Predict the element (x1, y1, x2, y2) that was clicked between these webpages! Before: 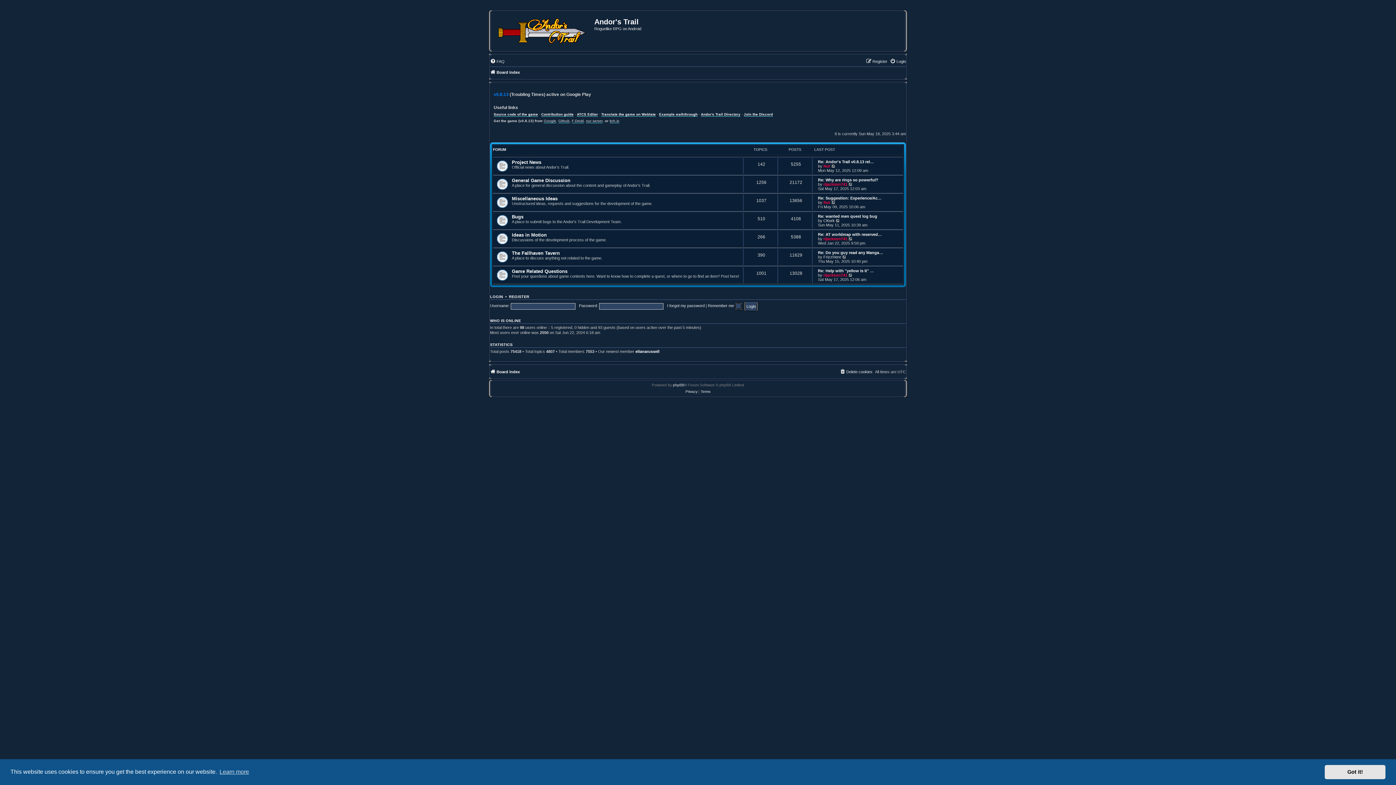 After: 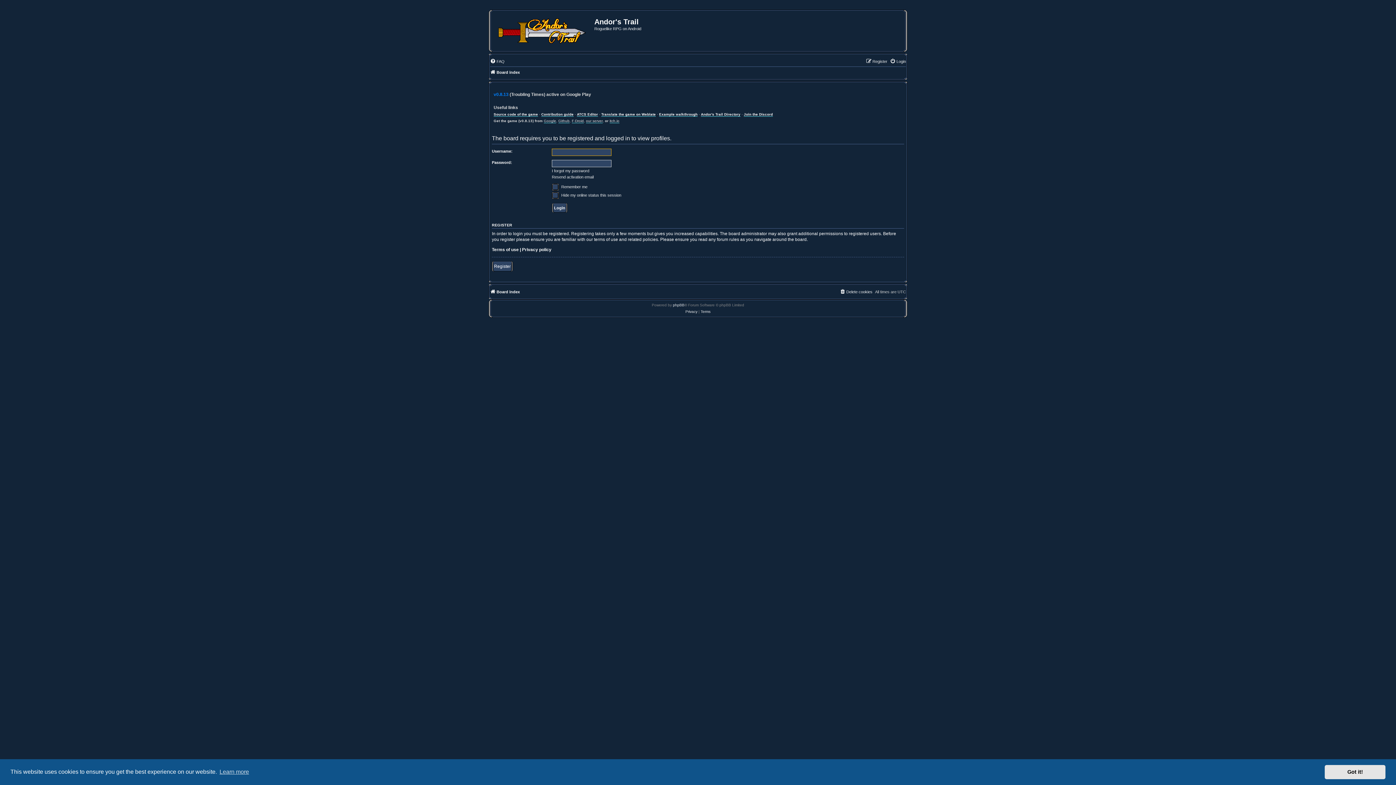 Action: label: rijackson741 bbox: (823, 236, 847, 240)